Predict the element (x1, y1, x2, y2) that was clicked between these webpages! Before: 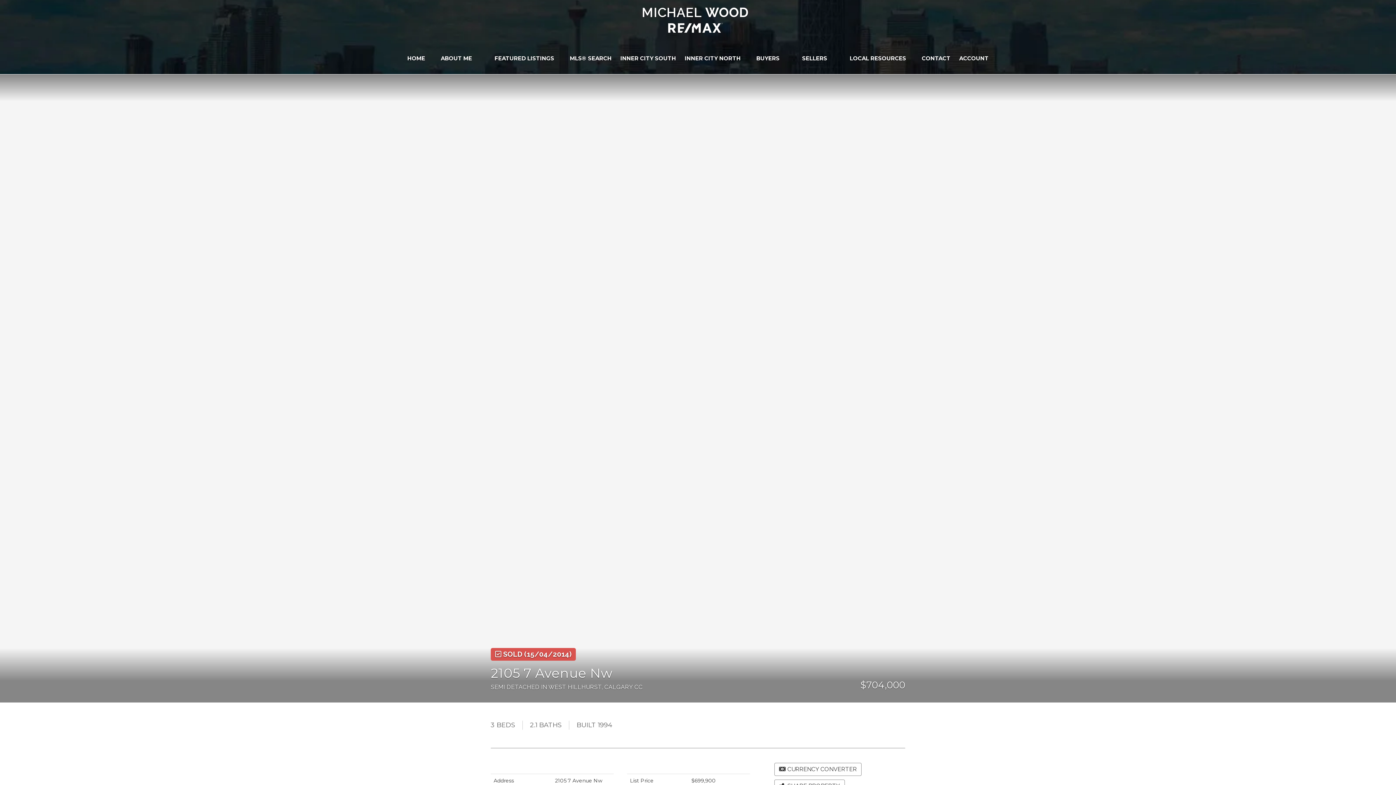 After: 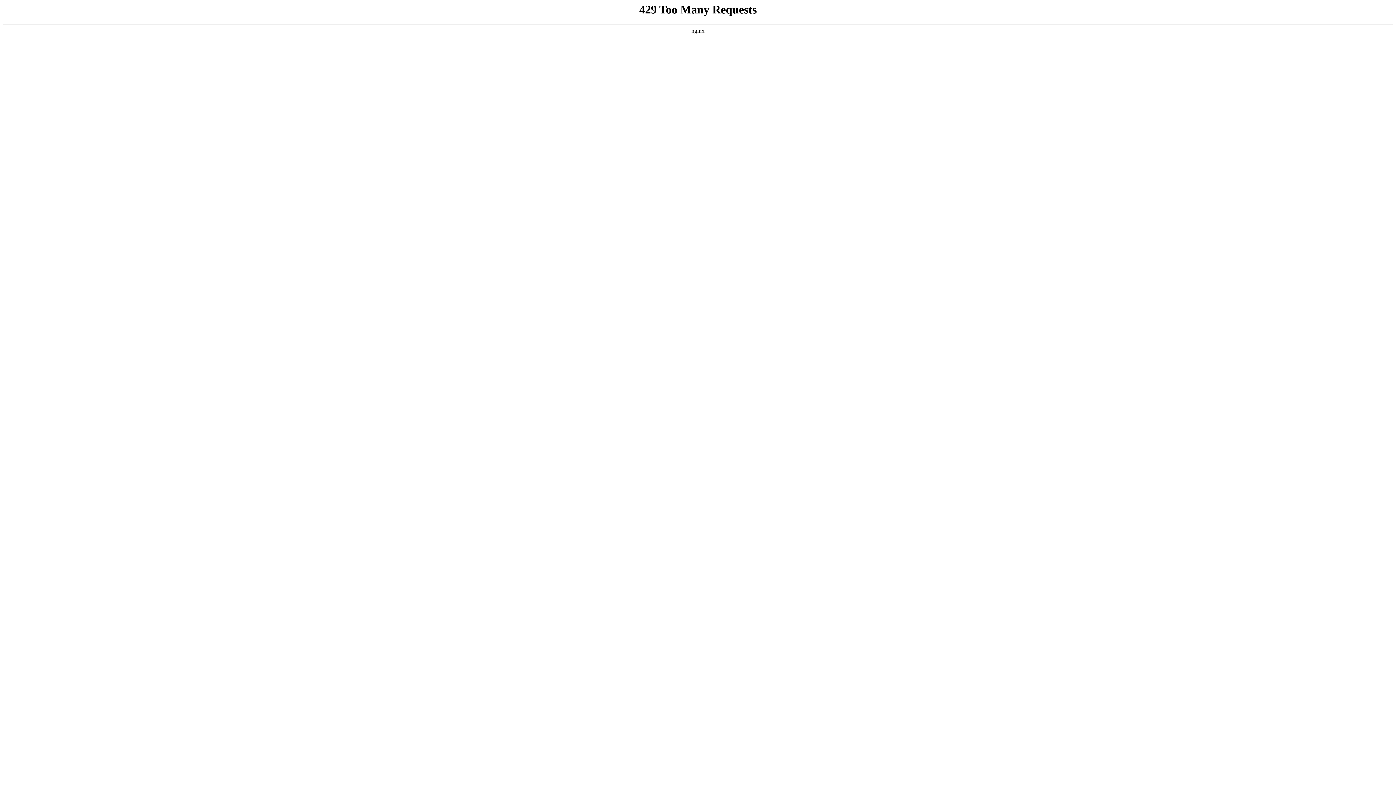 Action: label: MLS® SEARCH bbox: (565, 50, 616, 66)